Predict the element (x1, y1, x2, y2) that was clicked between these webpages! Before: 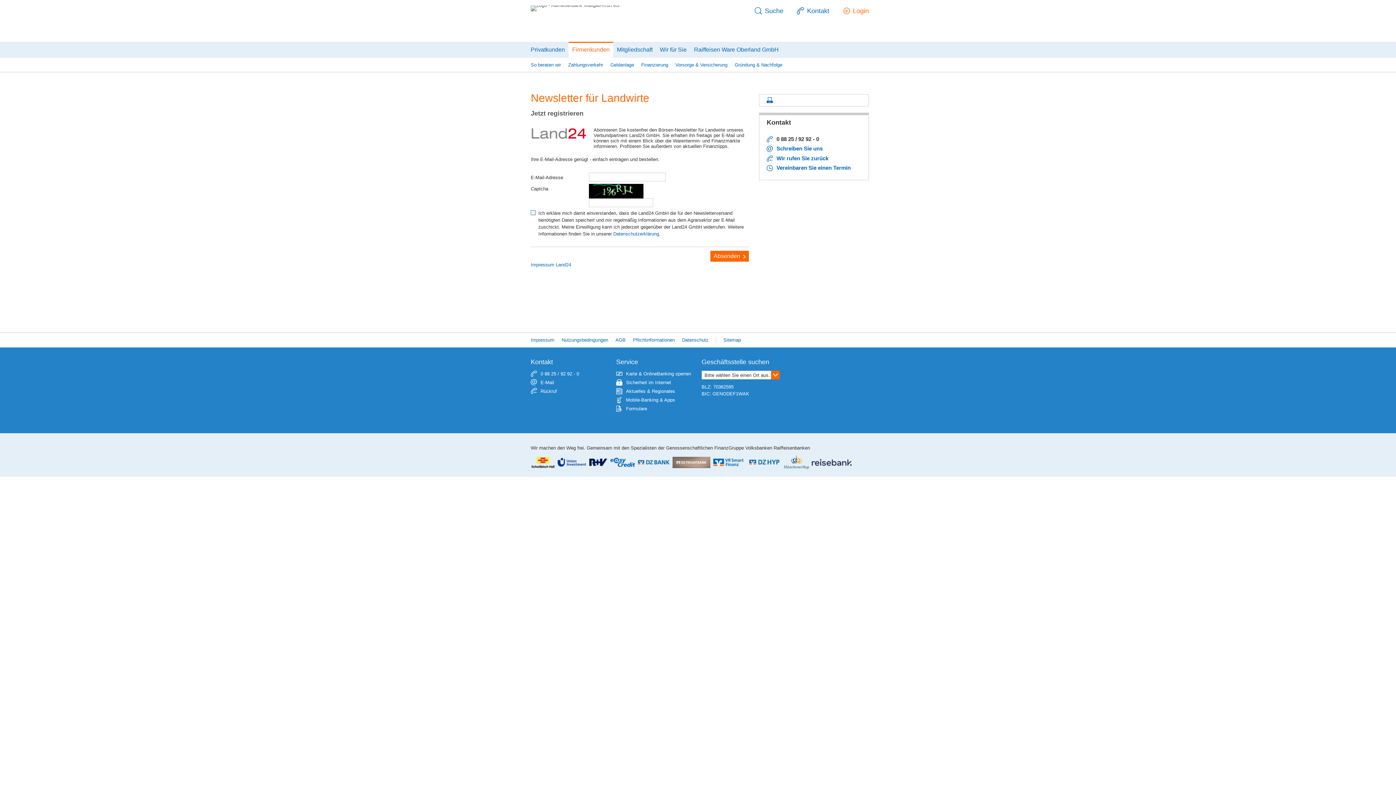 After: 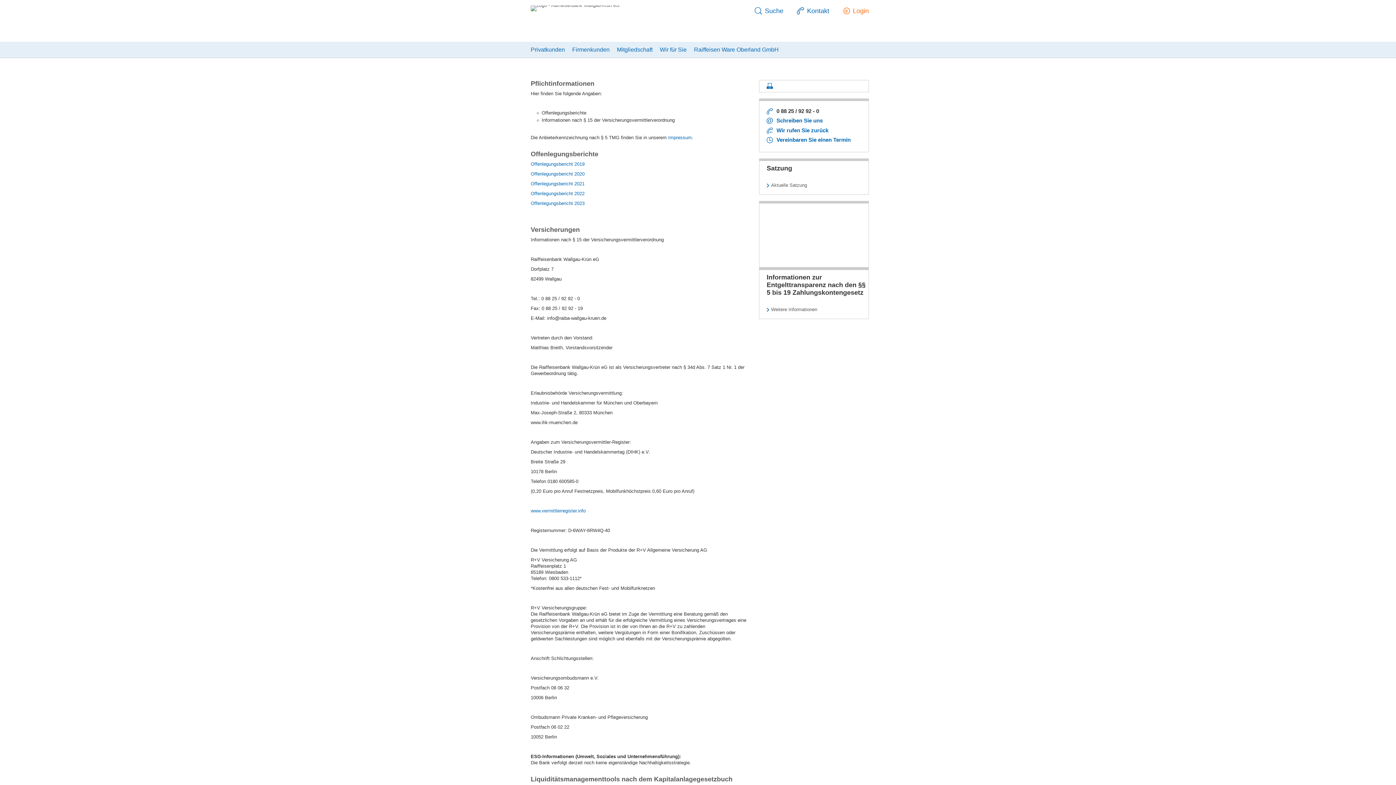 Action: label: Pflichtinformationen bbox: (633, 336, 674, 343)